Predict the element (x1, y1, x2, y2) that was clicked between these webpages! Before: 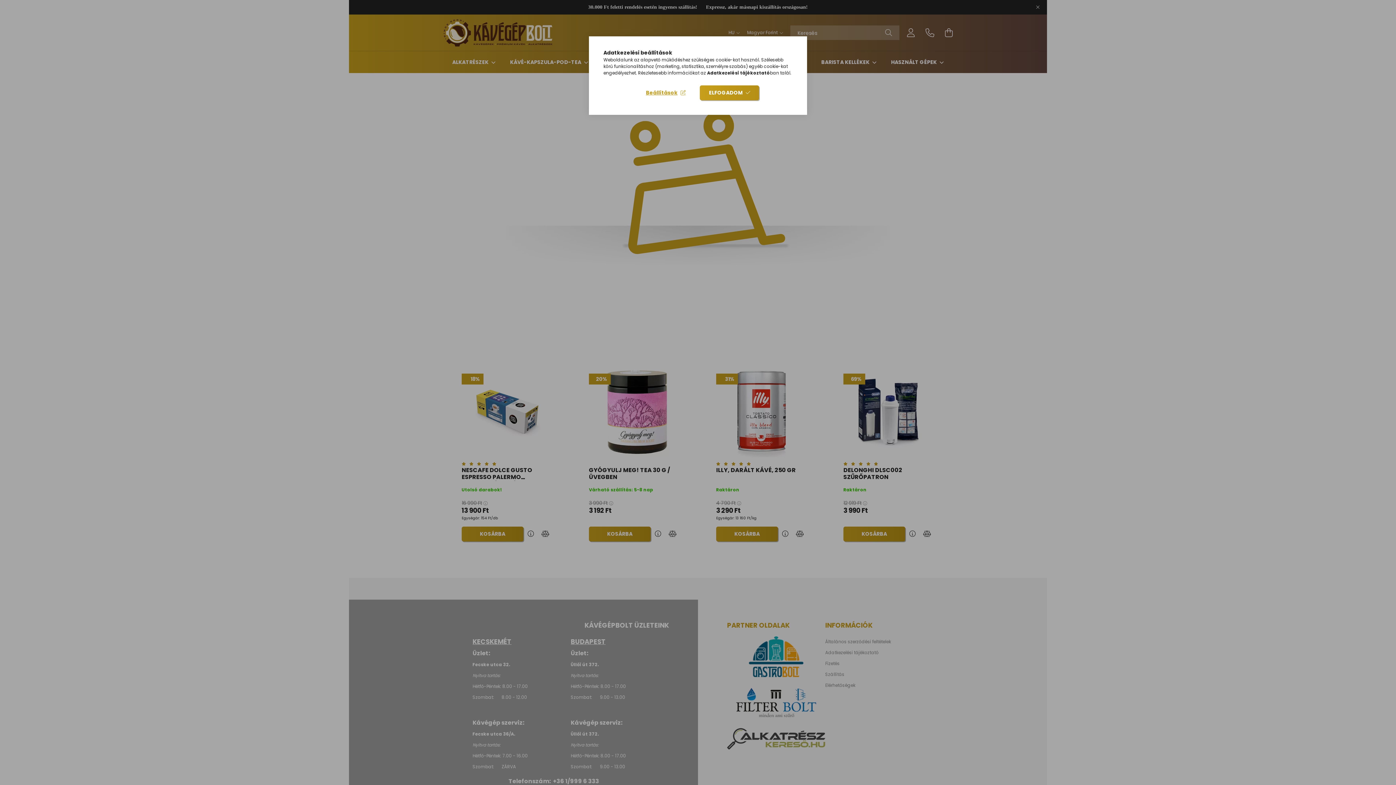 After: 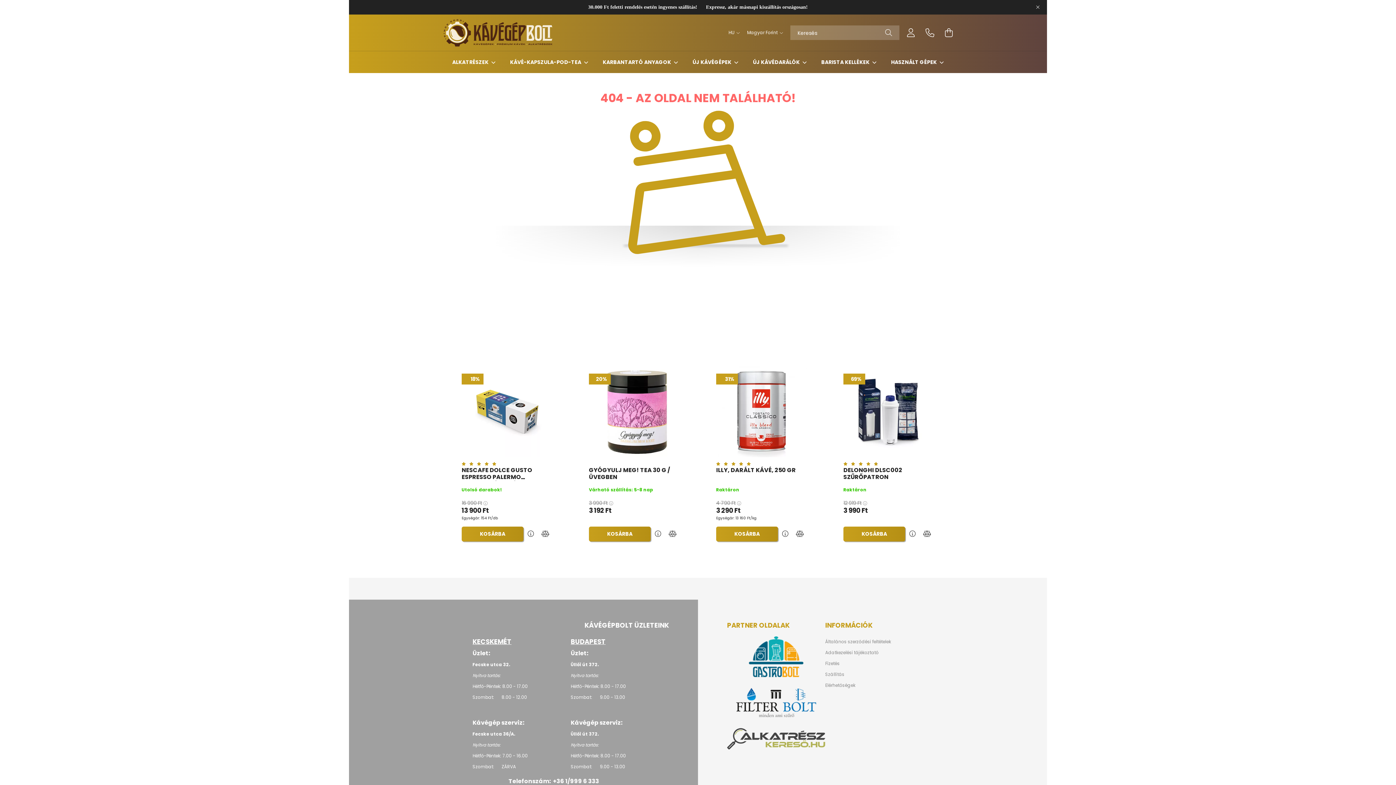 Action: label: ELFOGADOM bbox: (700, 85, 759, 100)